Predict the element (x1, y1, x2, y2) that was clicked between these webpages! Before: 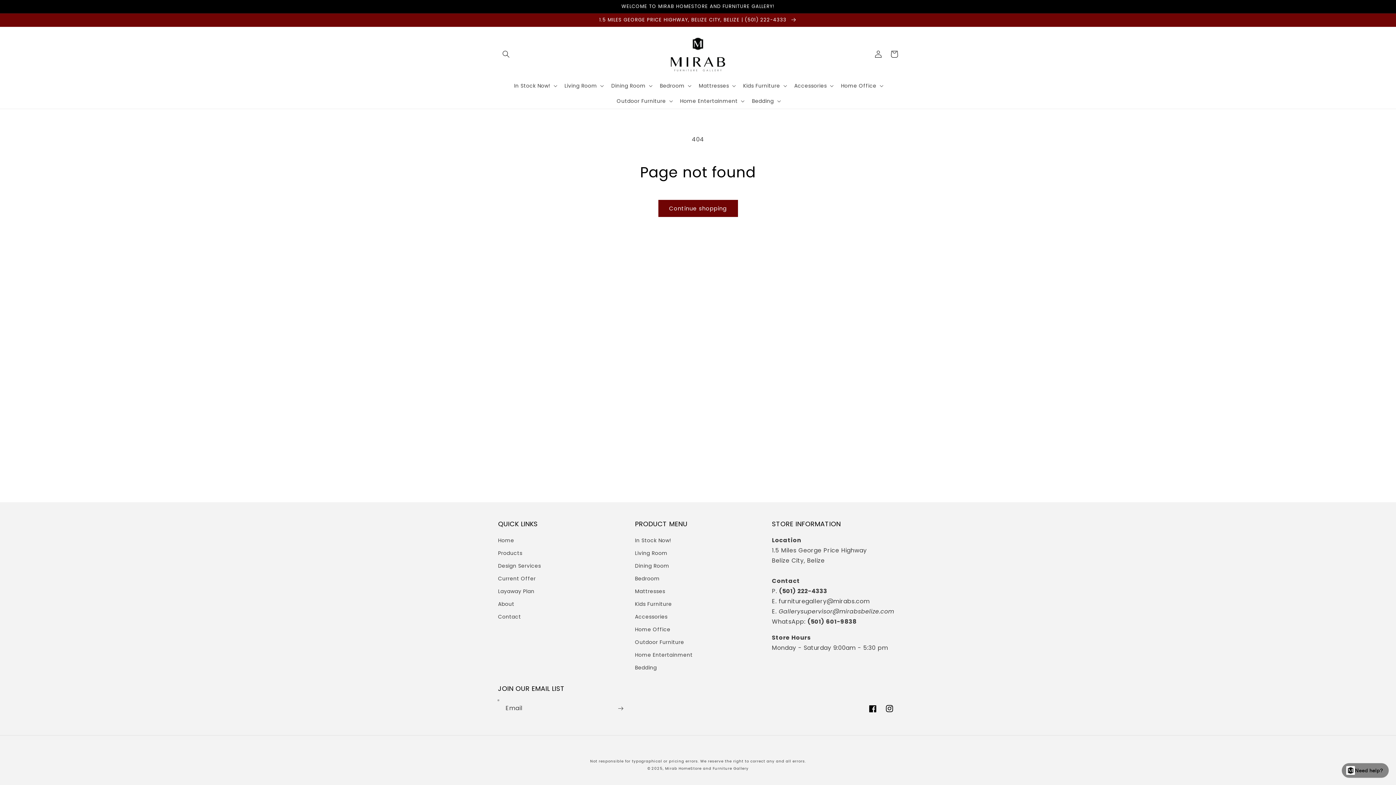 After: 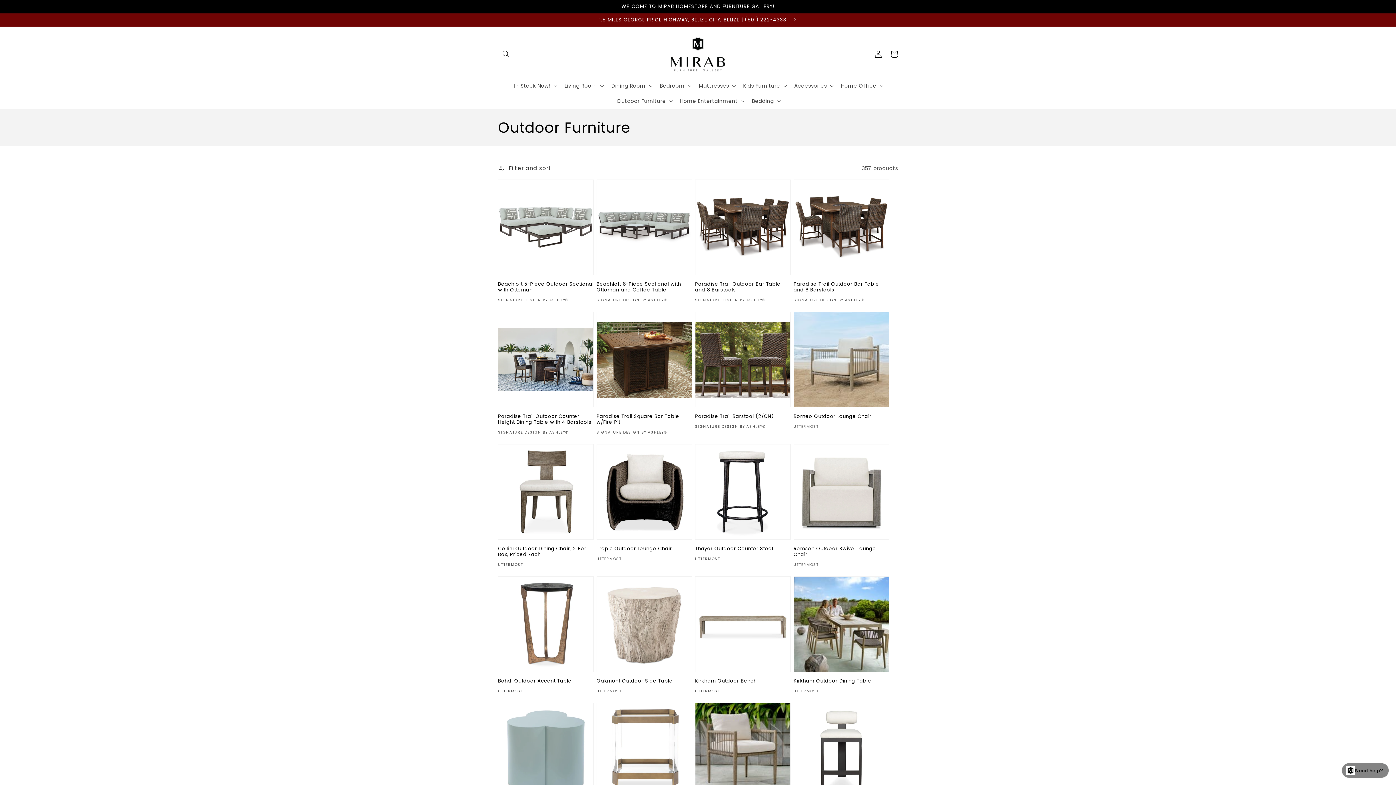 Action: label: Outdoor Furniture bbox: (635, 636, 684, 649)